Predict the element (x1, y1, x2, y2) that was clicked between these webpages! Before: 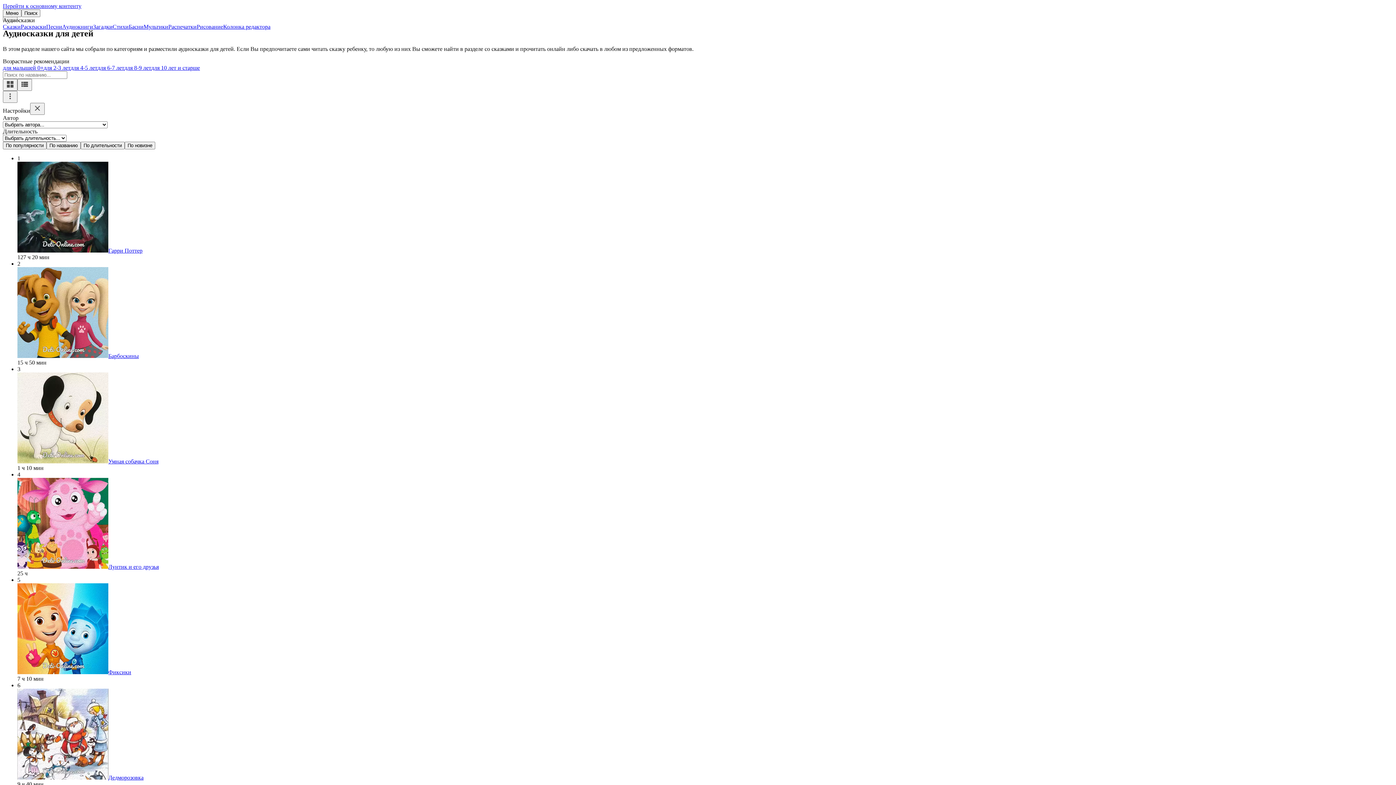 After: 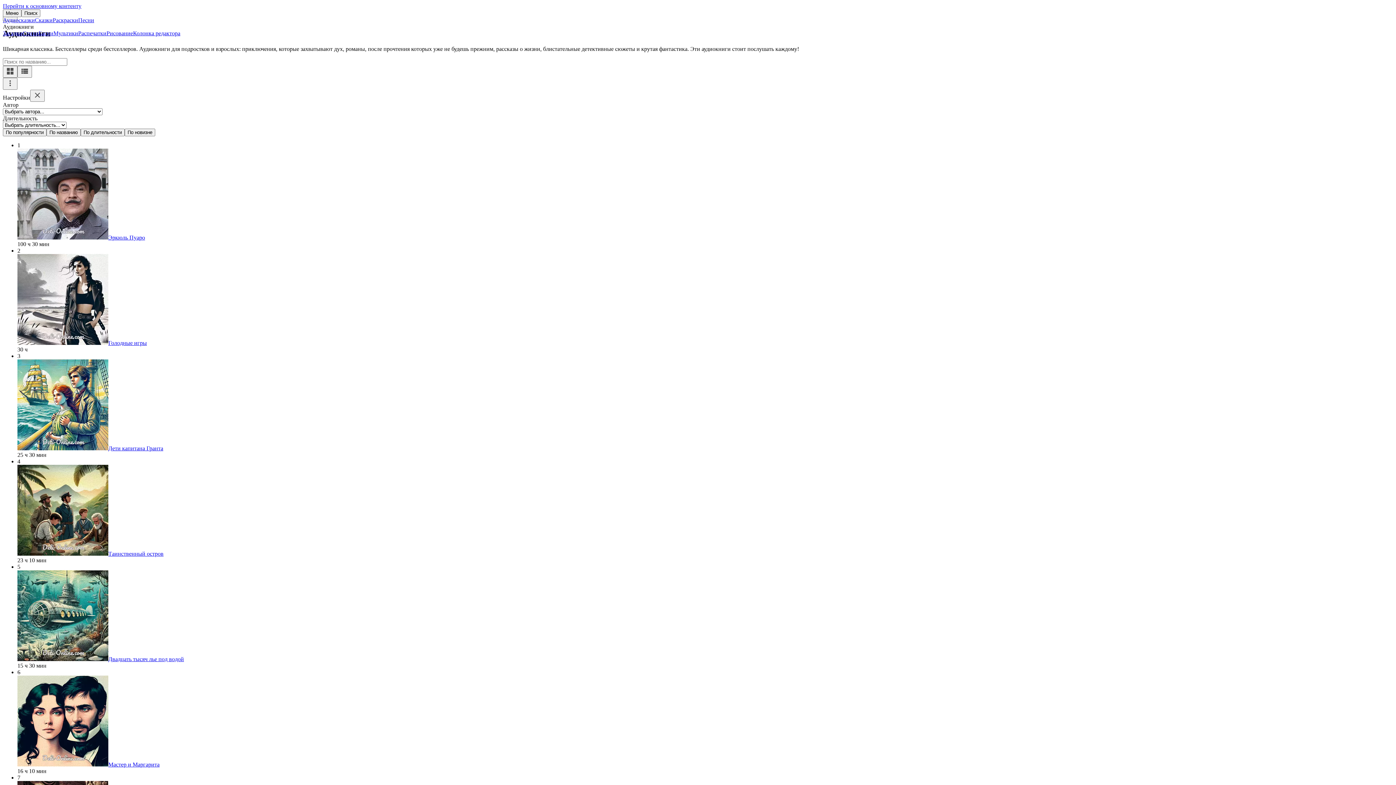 Action: label: Аудиокниги bbox: (62, 23, 93, 29)